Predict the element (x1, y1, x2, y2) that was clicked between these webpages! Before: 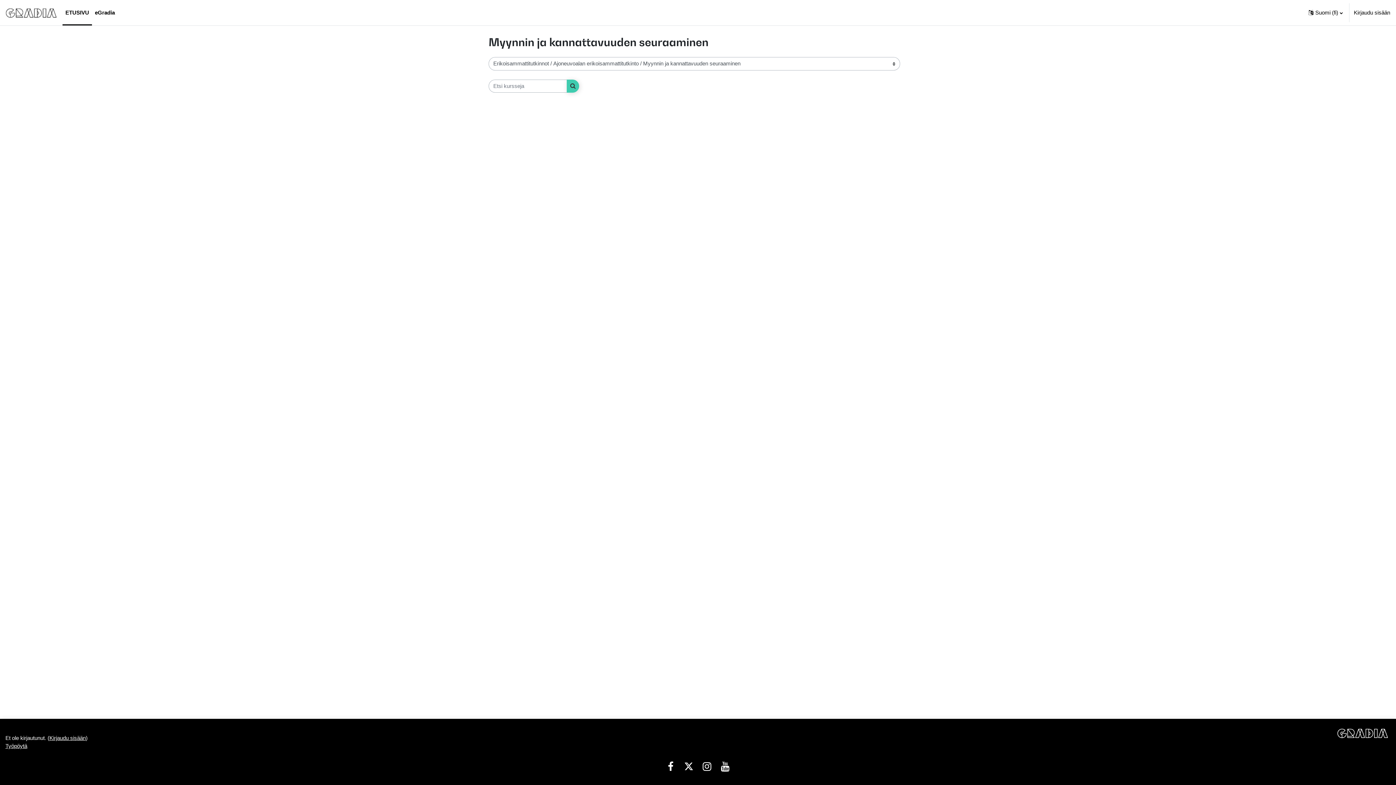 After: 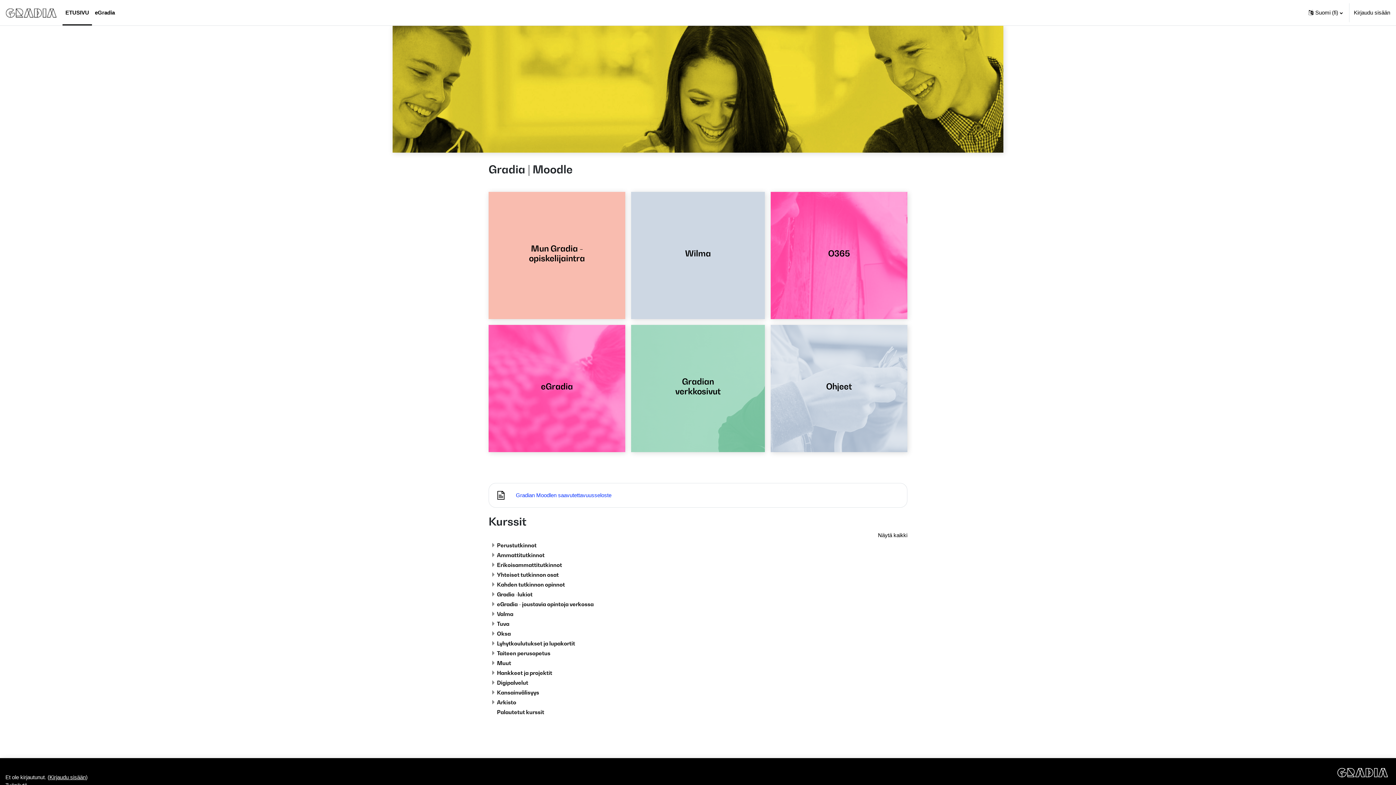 Action: label: Työpöytä bbox: (5, 7, 56, 17)